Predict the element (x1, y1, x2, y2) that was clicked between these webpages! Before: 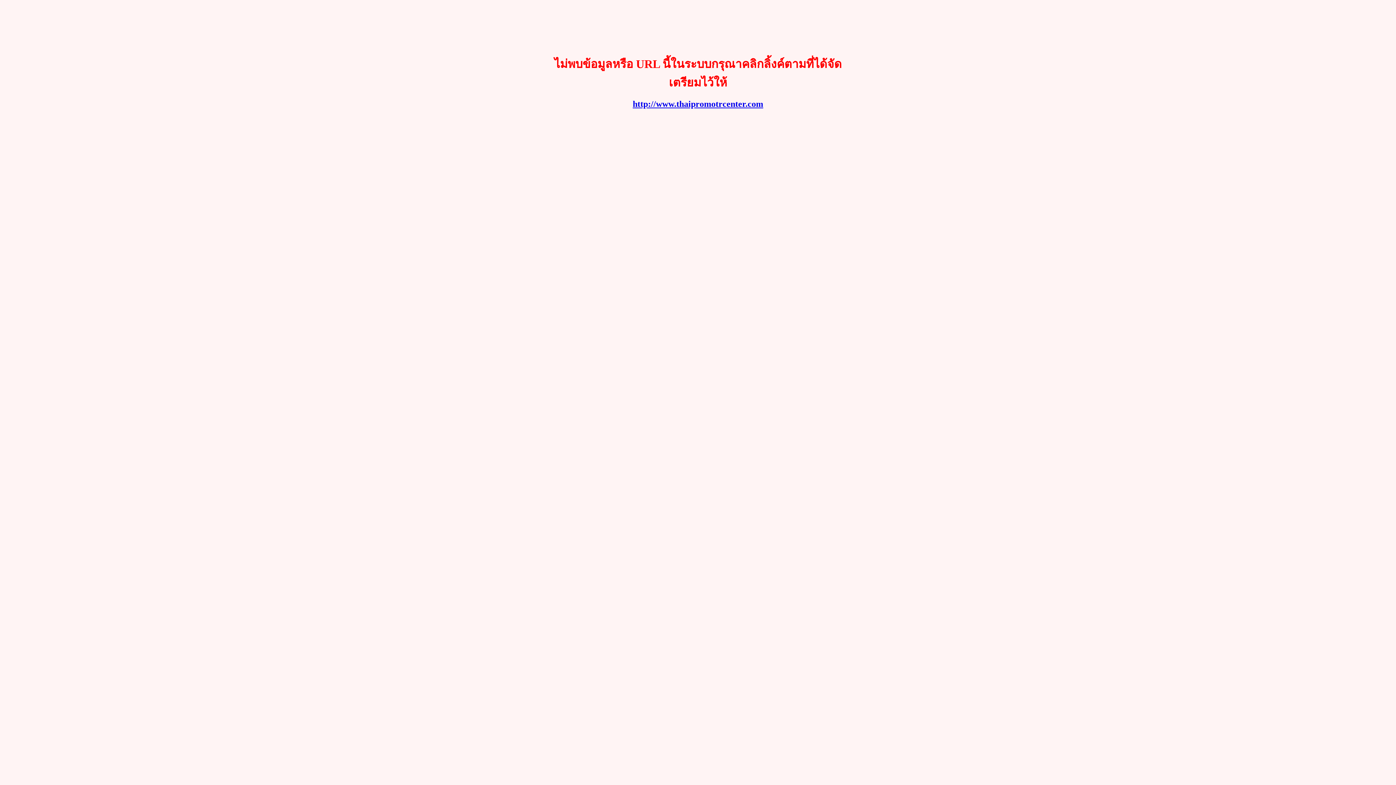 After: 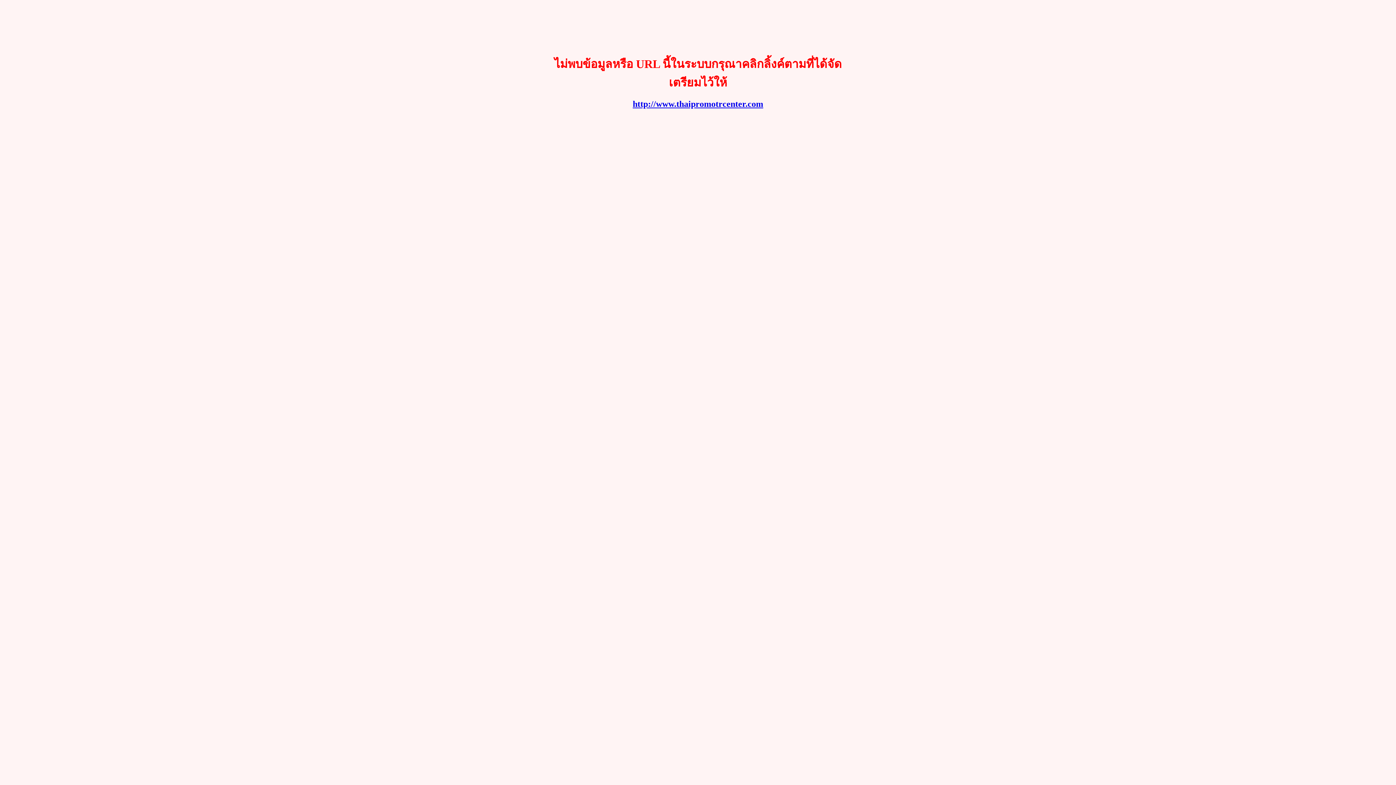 Action: label: http://www.thaipromotrcenter.com bbox: (632, 99, 763, 108)